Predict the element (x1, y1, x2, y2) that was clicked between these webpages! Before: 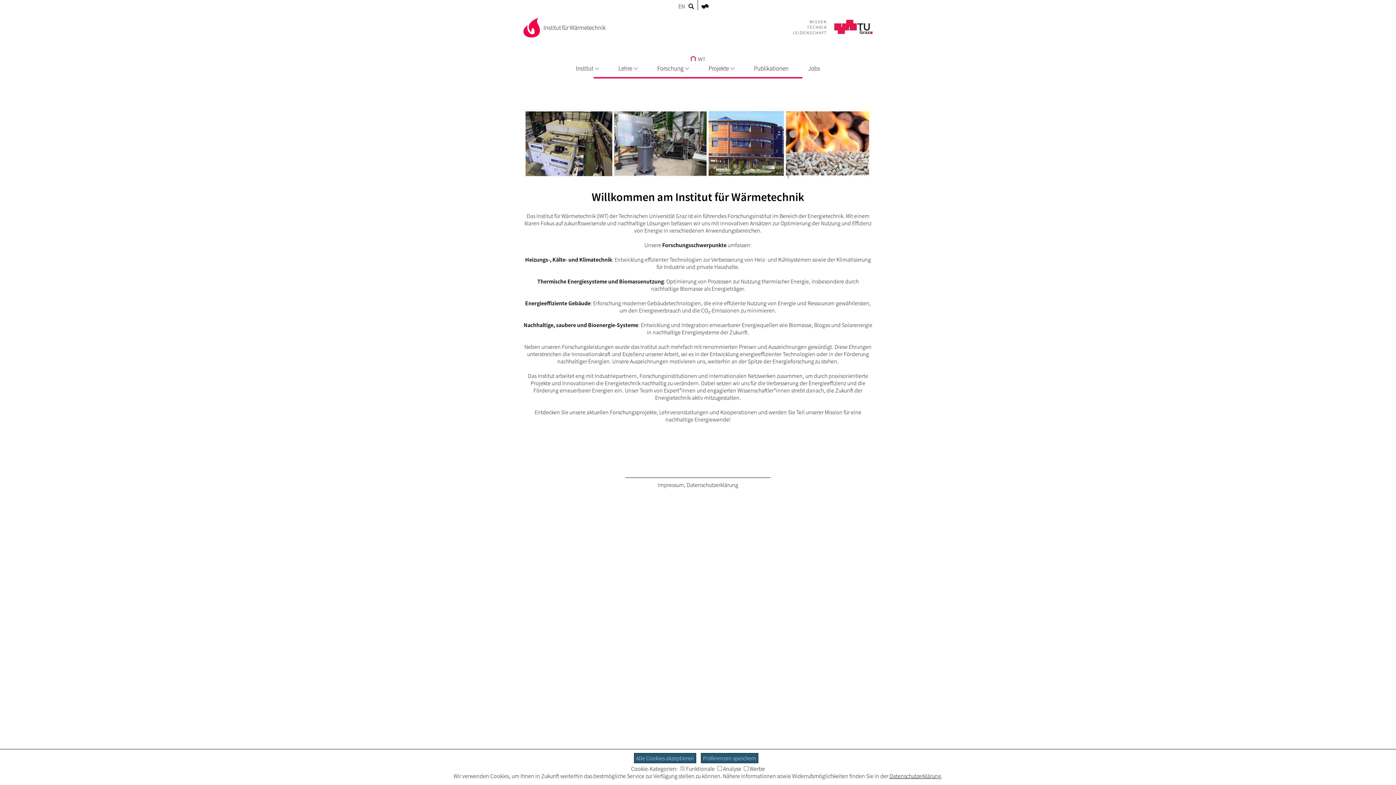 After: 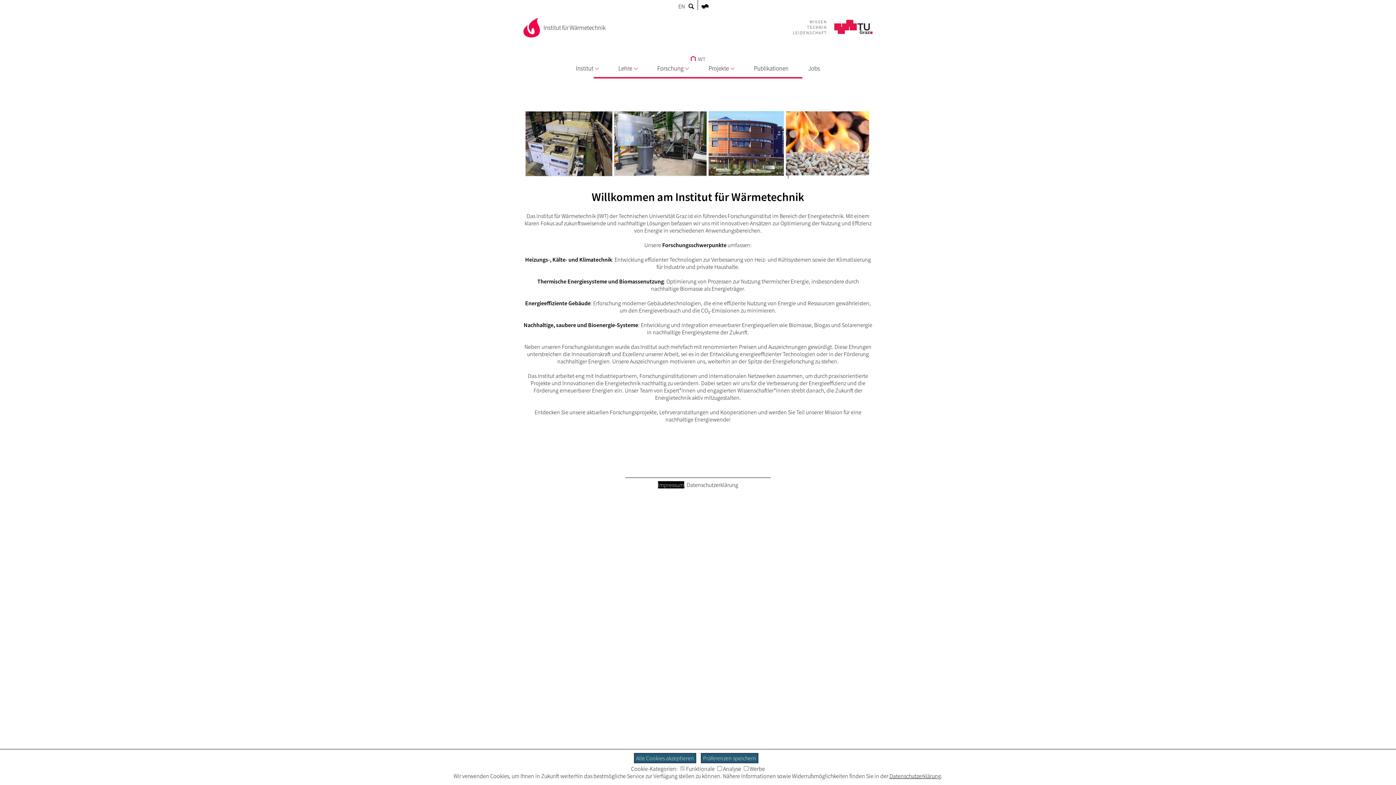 Action: bbox: (658, 481, 684, 488) label: Impressum